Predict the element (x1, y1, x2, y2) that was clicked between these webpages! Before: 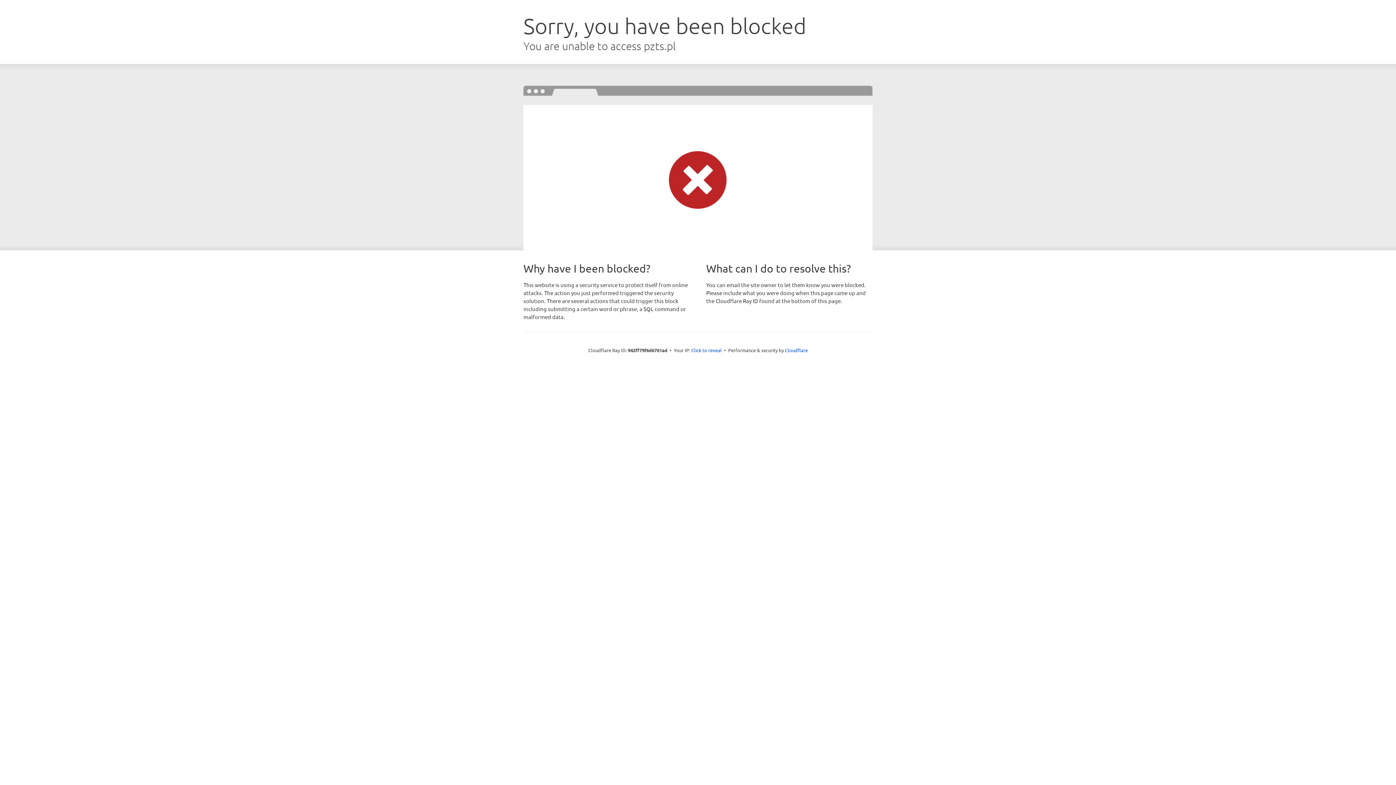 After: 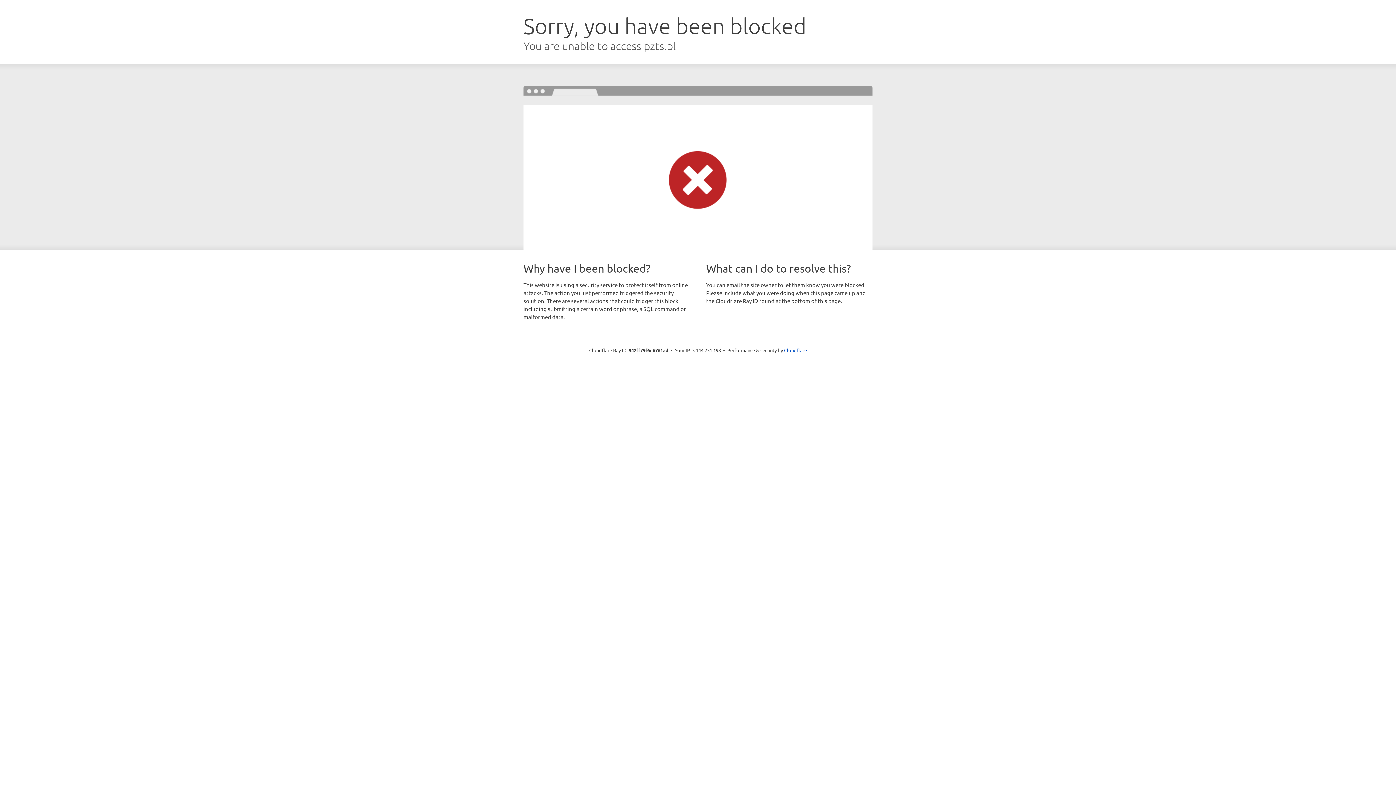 Action: bbox: (691, 346, 722, 353) label: Click to reveal